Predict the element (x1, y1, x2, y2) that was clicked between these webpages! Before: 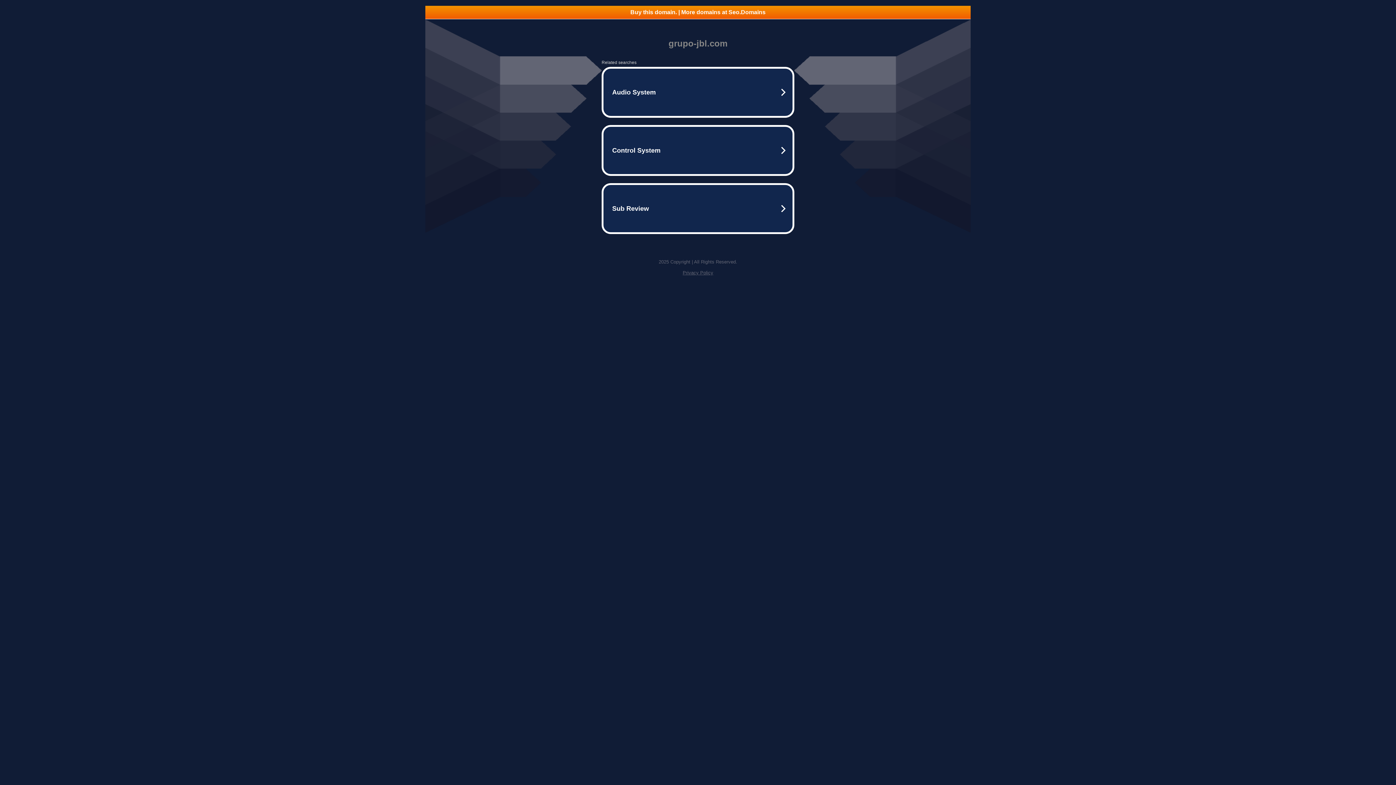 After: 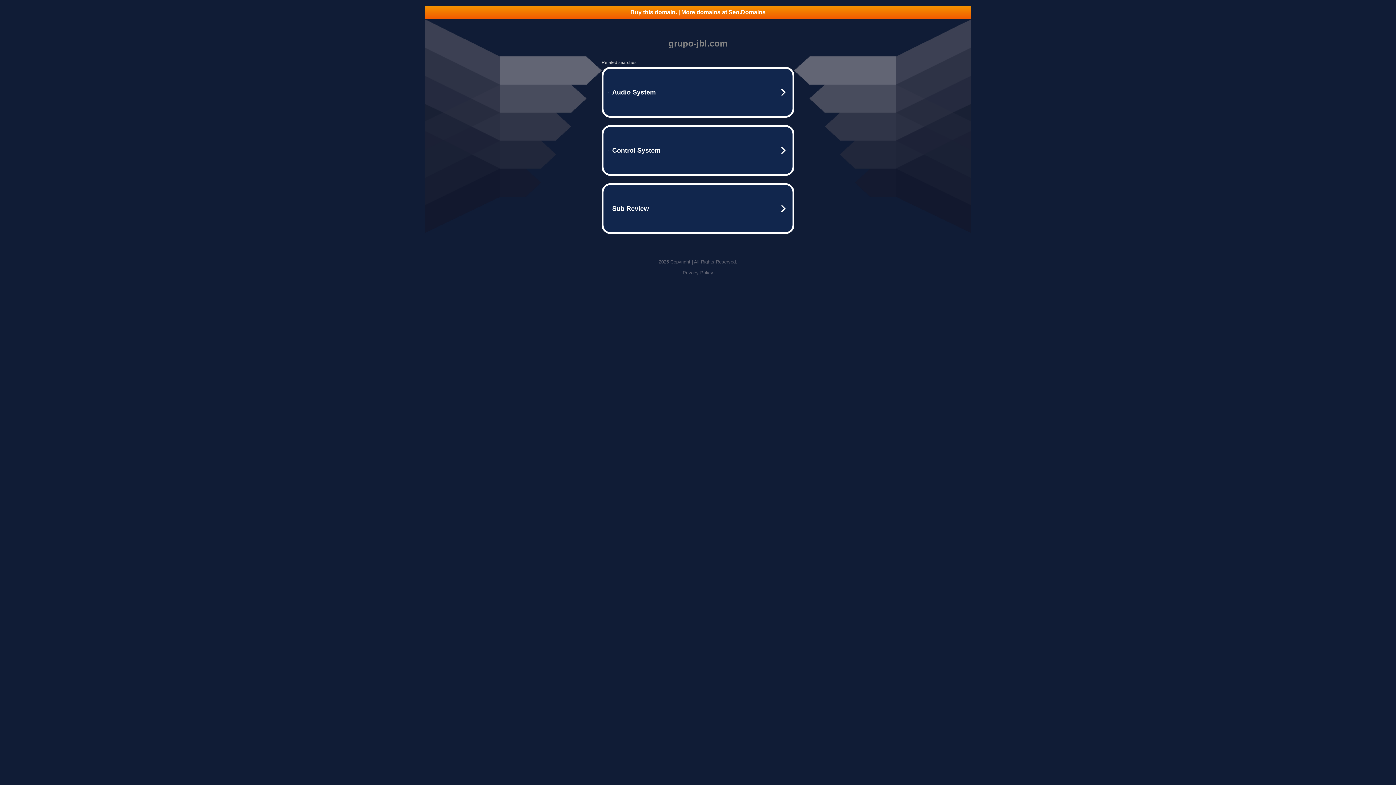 Action: bbox: (682, 270, 713, 275) label: Privacy Policy